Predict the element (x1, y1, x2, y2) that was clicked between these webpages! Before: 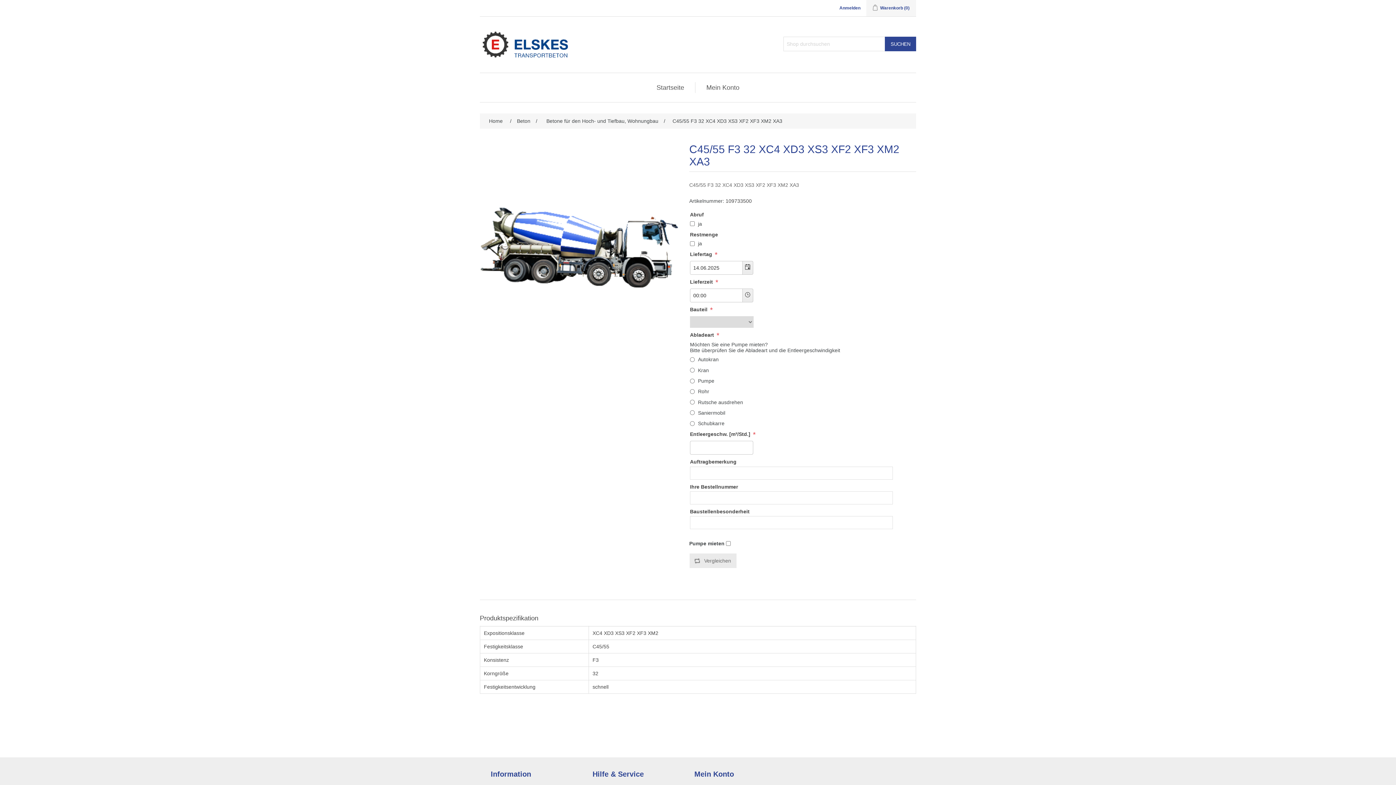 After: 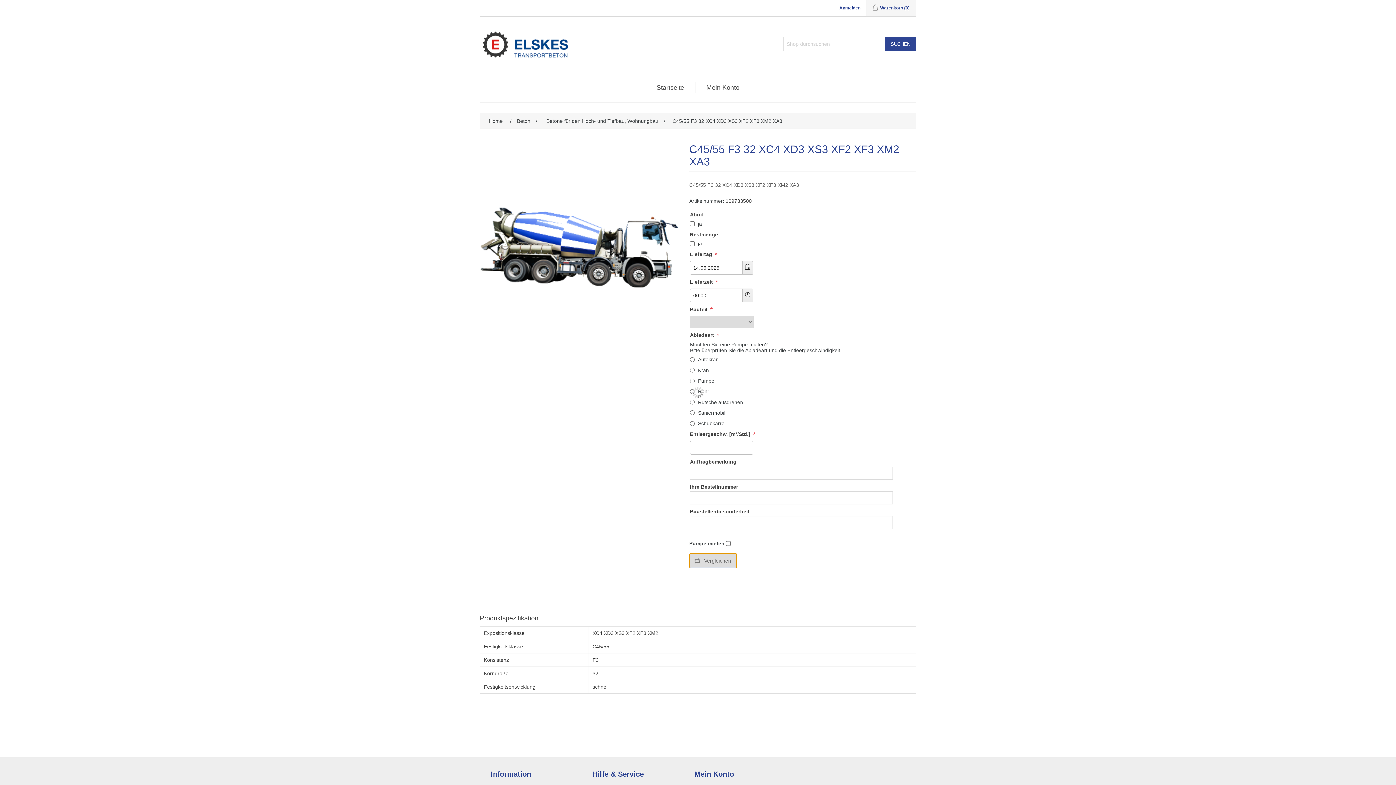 Action: bbox: (689, 553, 736, 568) label: Vergleichen